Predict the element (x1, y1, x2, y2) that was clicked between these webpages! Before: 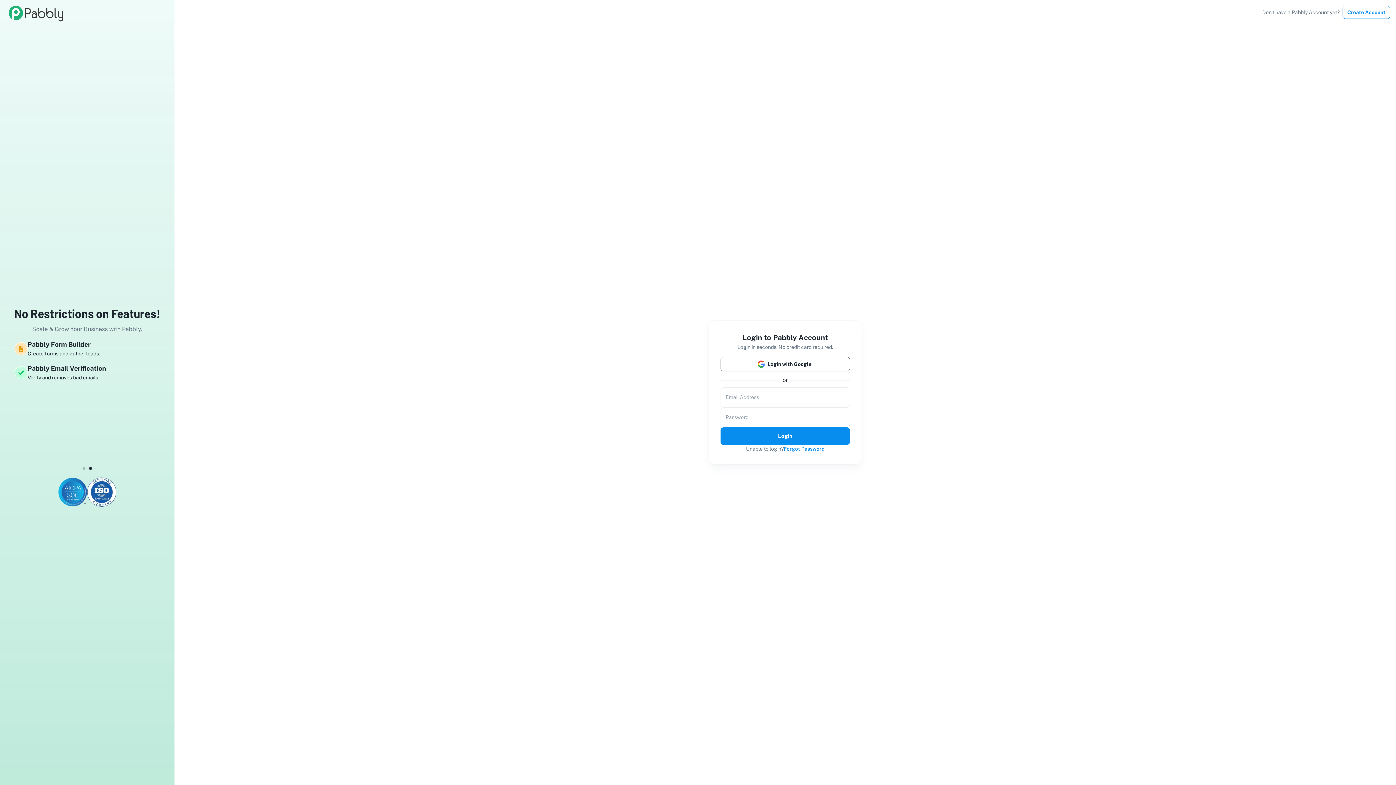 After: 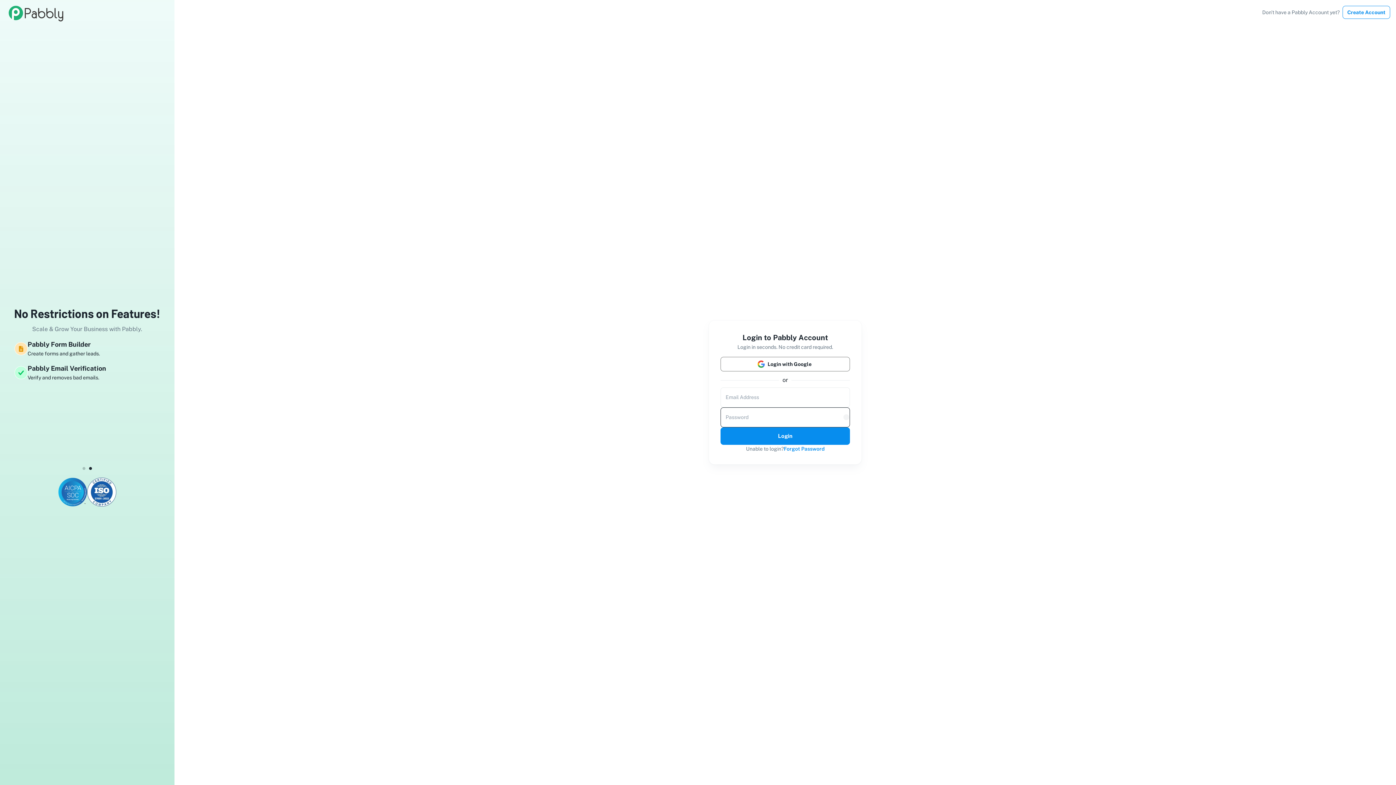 Action: bbox: (843, 414, 849, 420)